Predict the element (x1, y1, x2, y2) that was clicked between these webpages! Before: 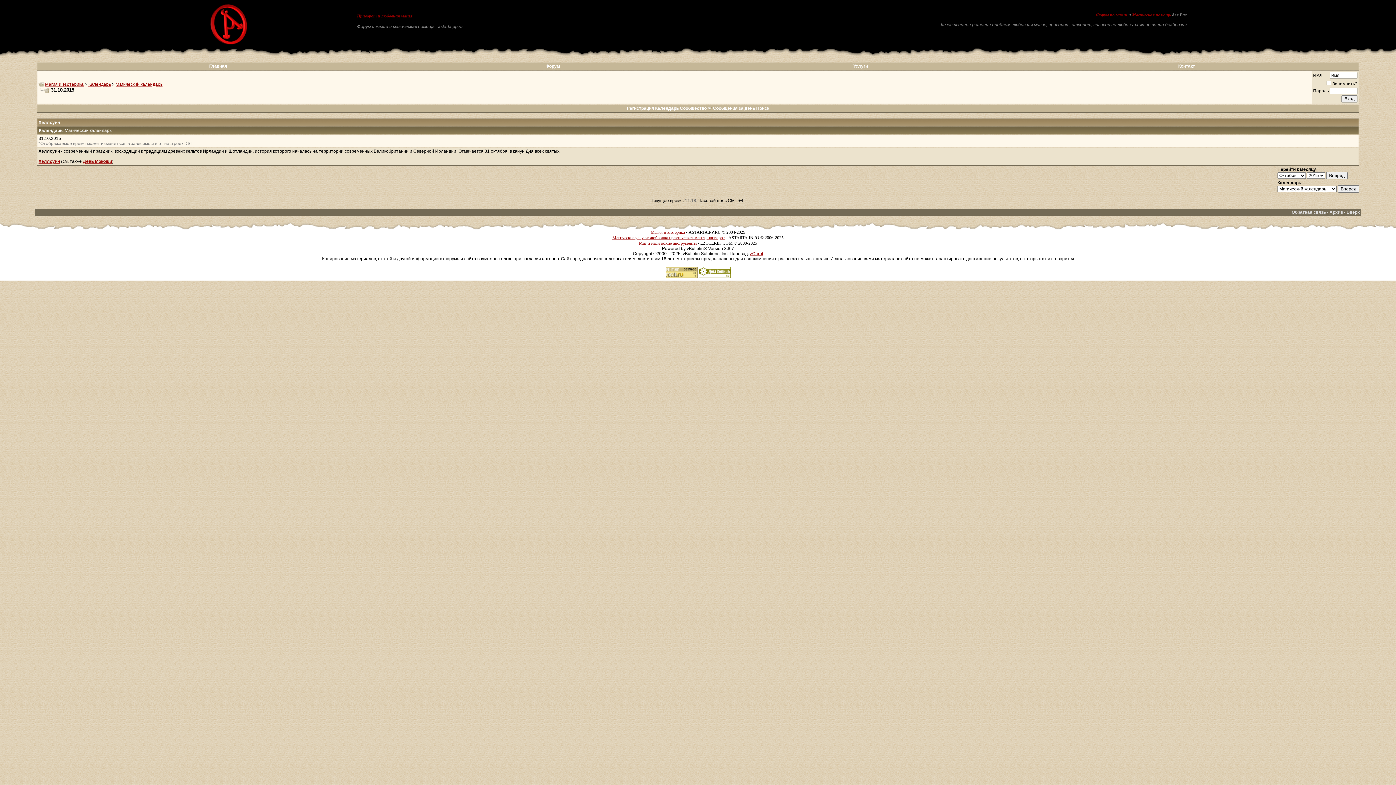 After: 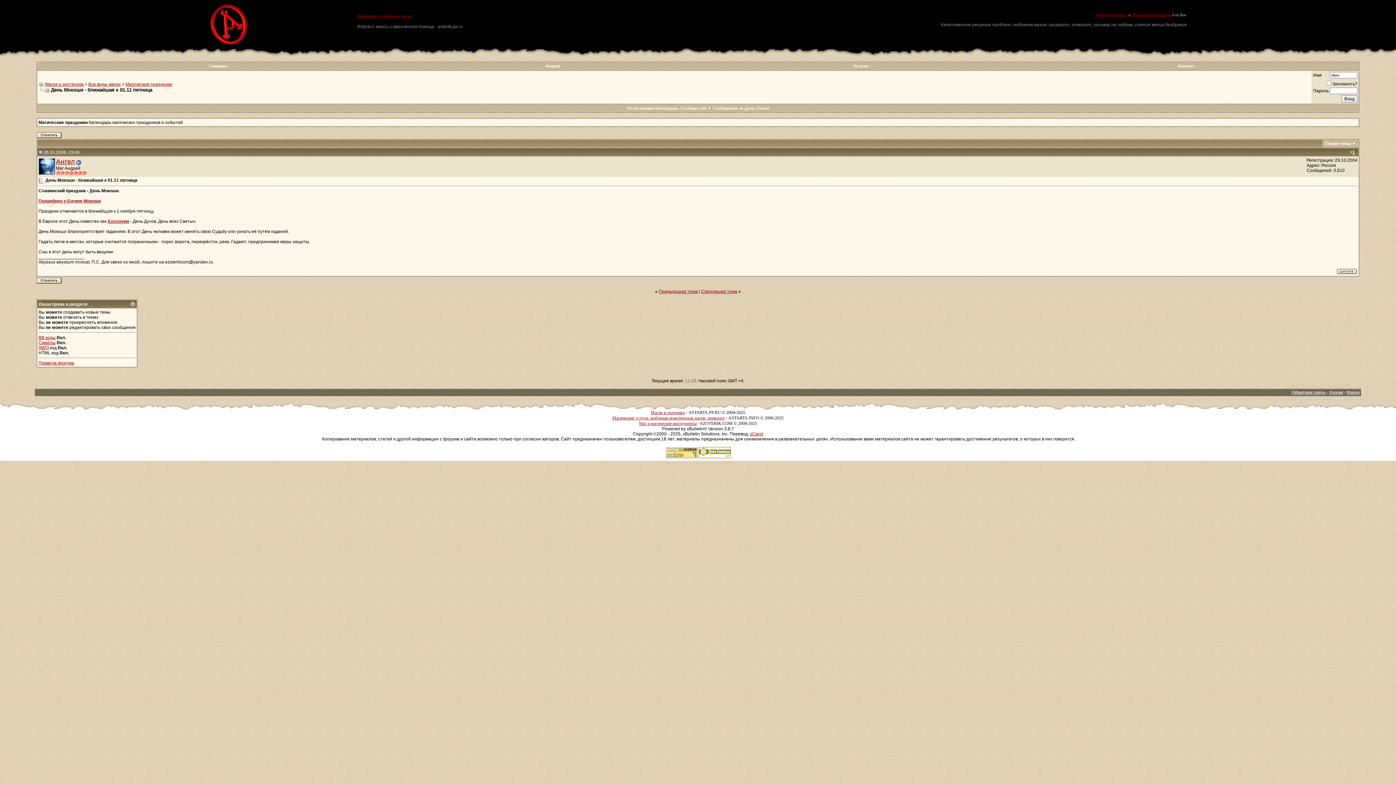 Action: label: День Мокоши bbox: (82, 158, 112, 164)